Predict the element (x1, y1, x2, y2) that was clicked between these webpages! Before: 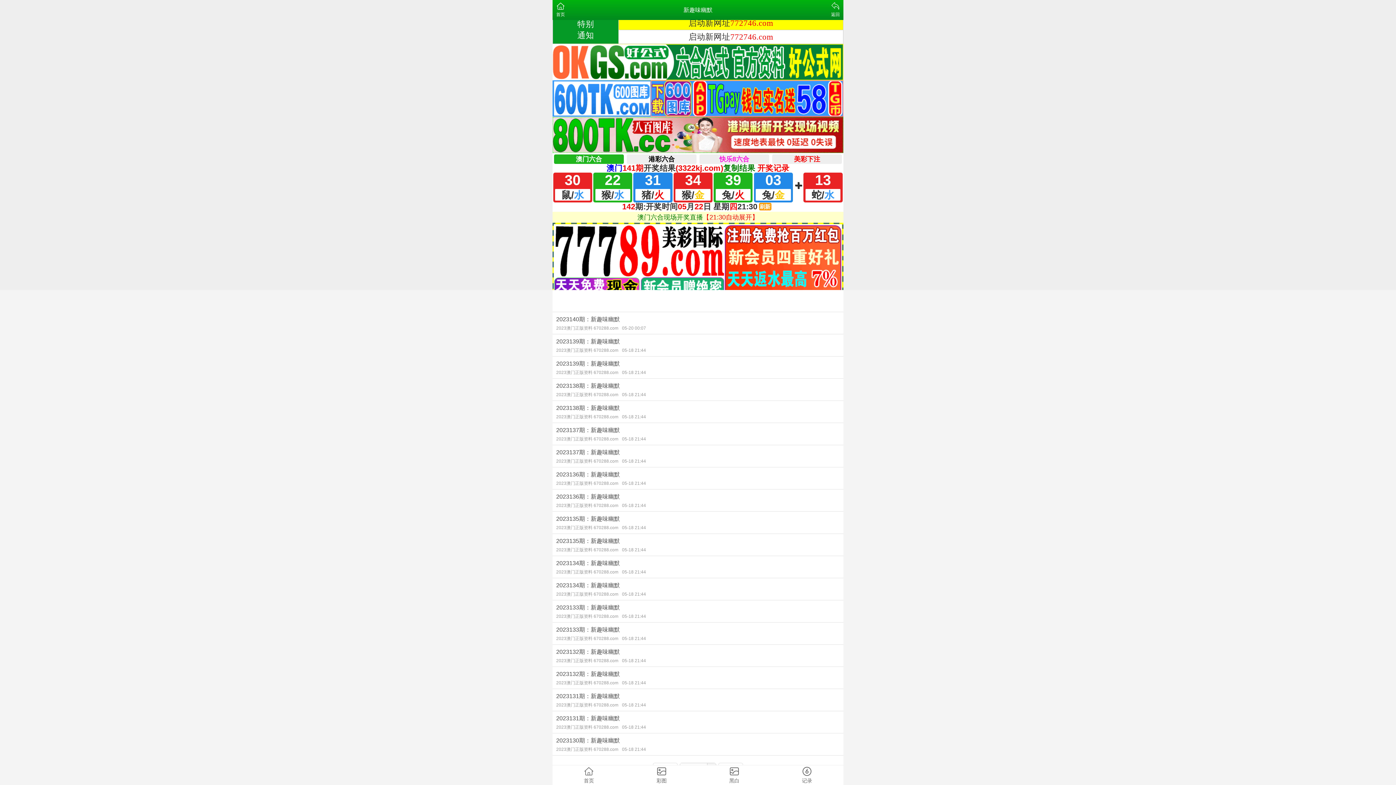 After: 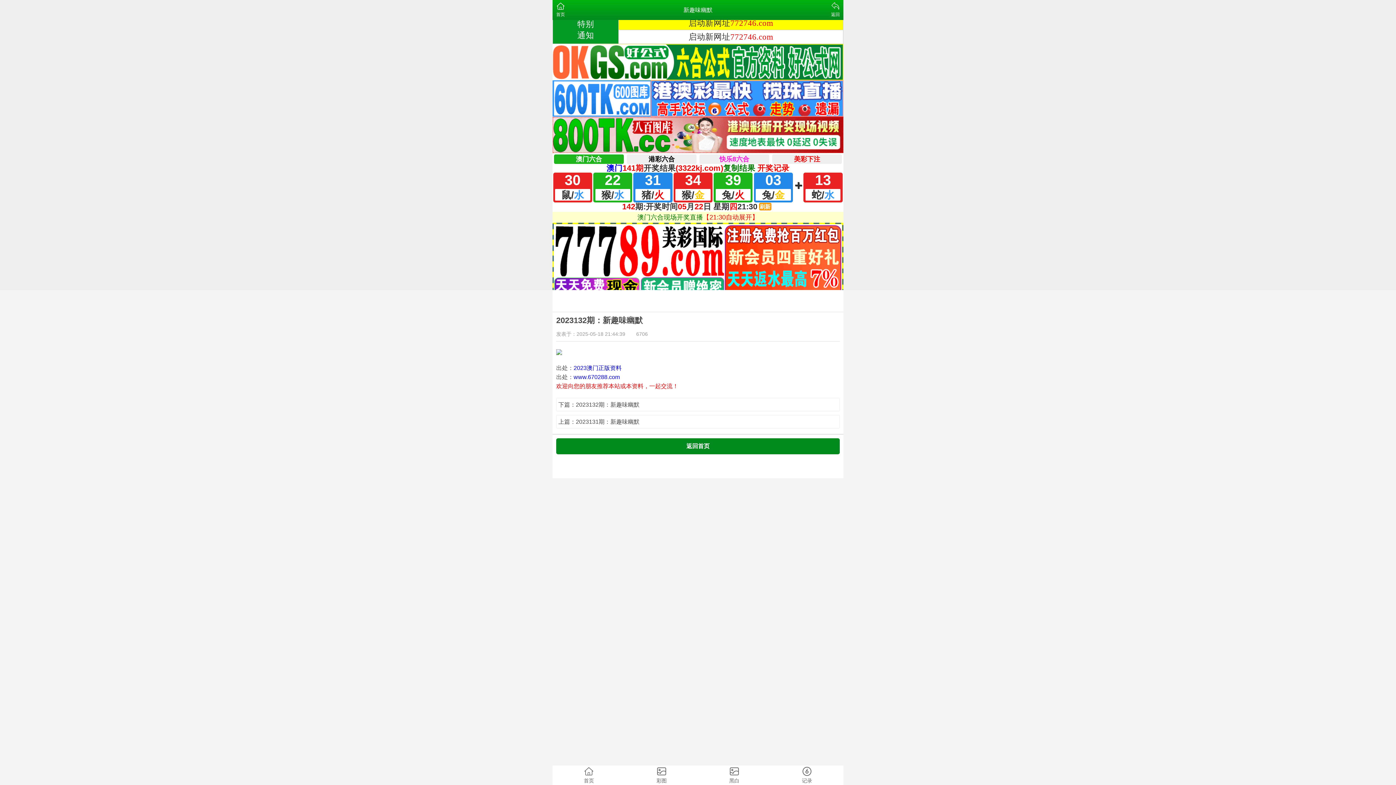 Action: label: 2023132期：新趣味幽默
2023澳门正版资料 670288.com05-18 21:44 bbox: (552, 667, 843, 689)